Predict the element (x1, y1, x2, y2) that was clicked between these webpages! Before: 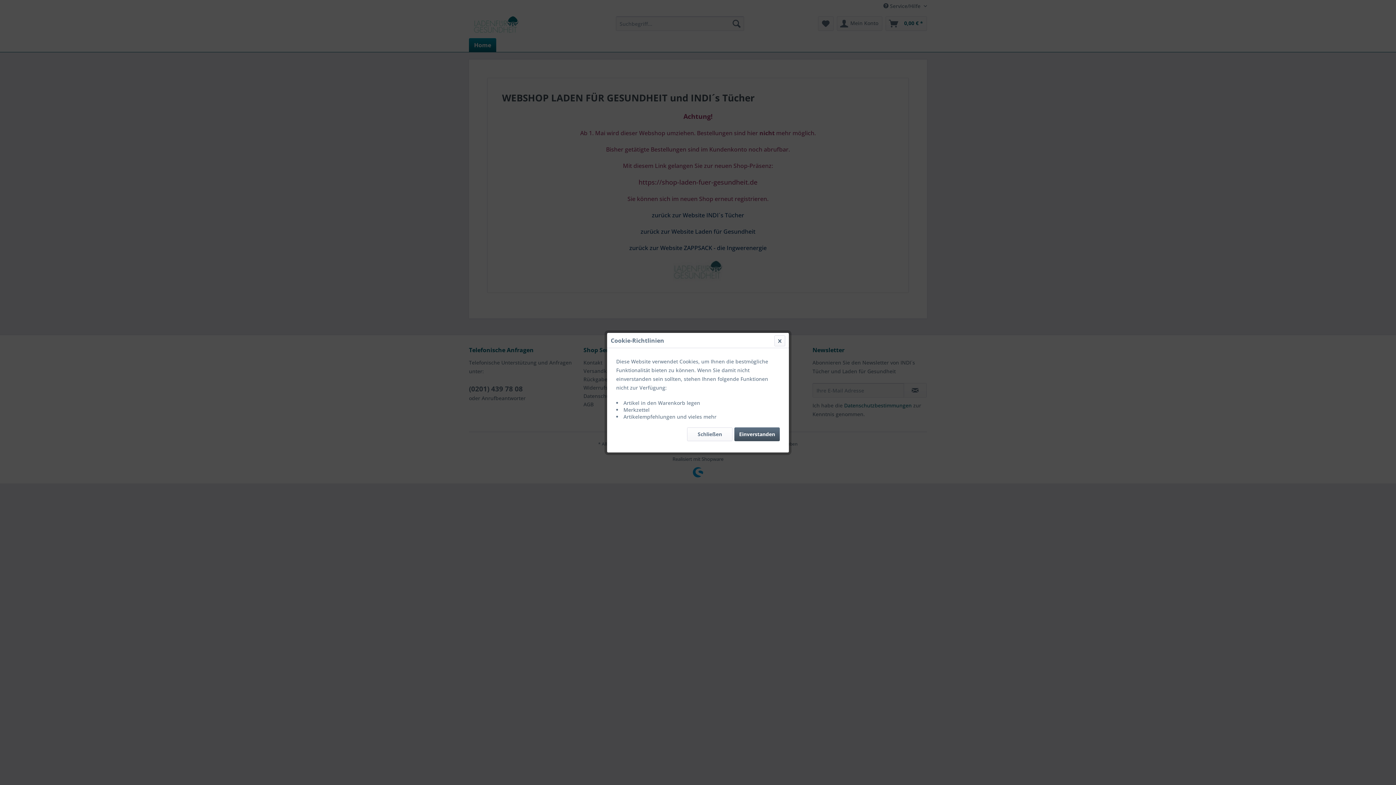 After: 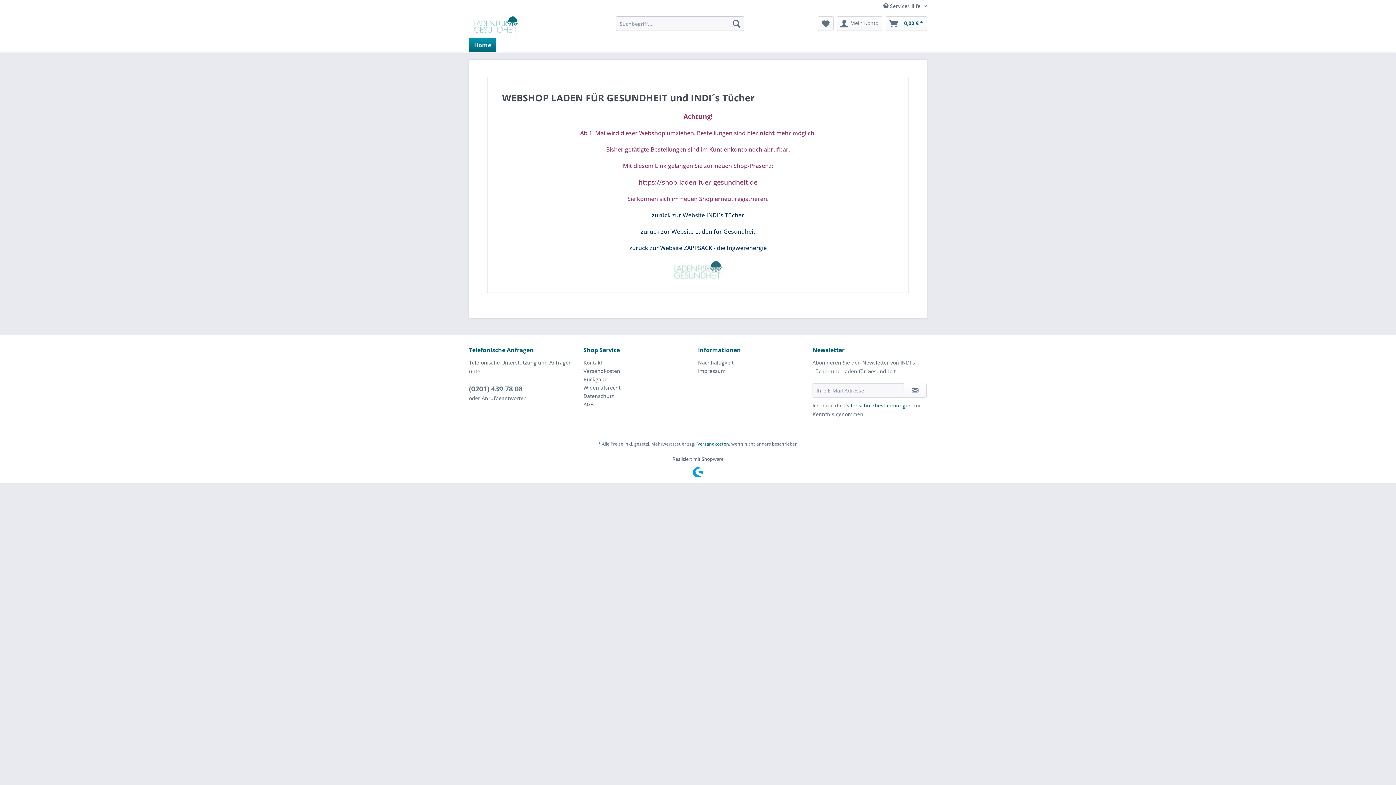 Action: label: Schließen bbox: (687, 427, 732, 441)